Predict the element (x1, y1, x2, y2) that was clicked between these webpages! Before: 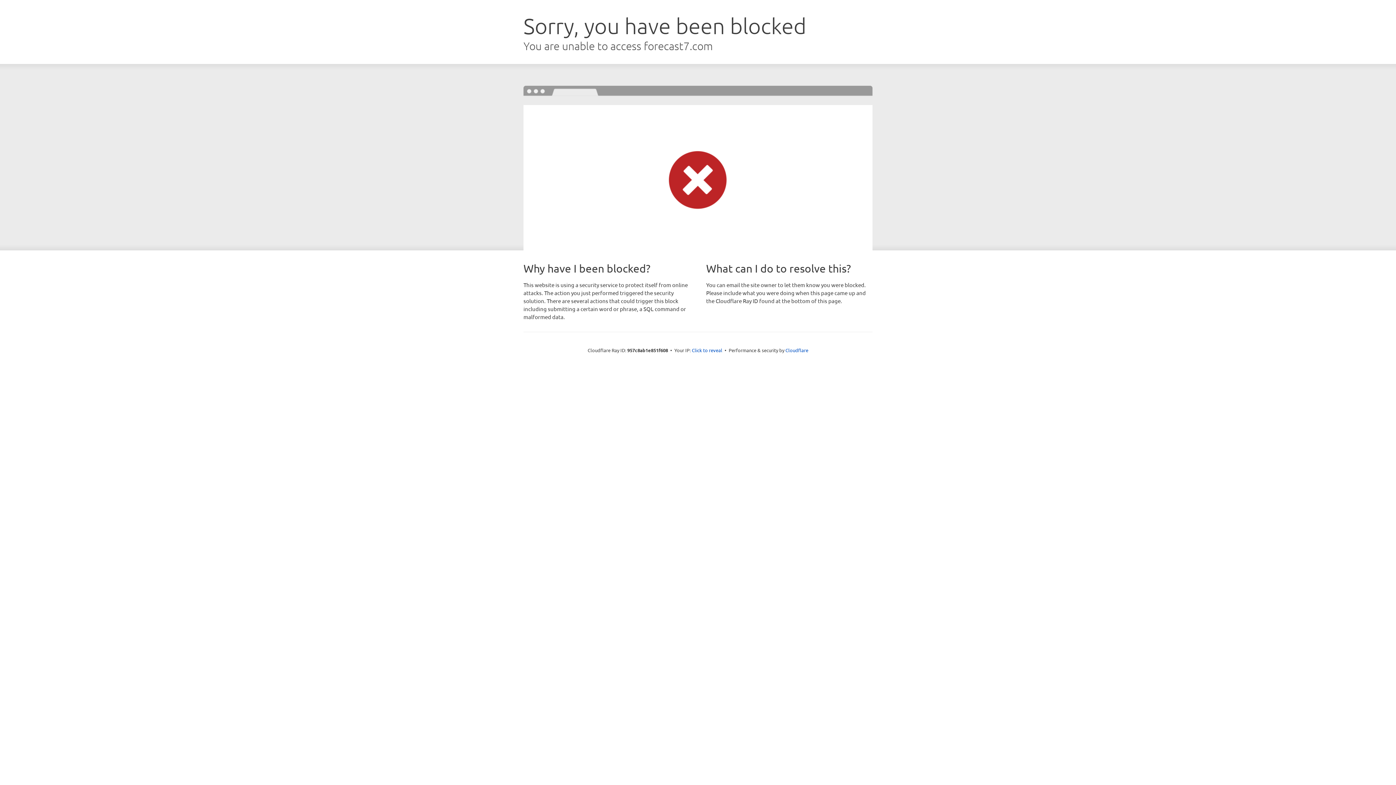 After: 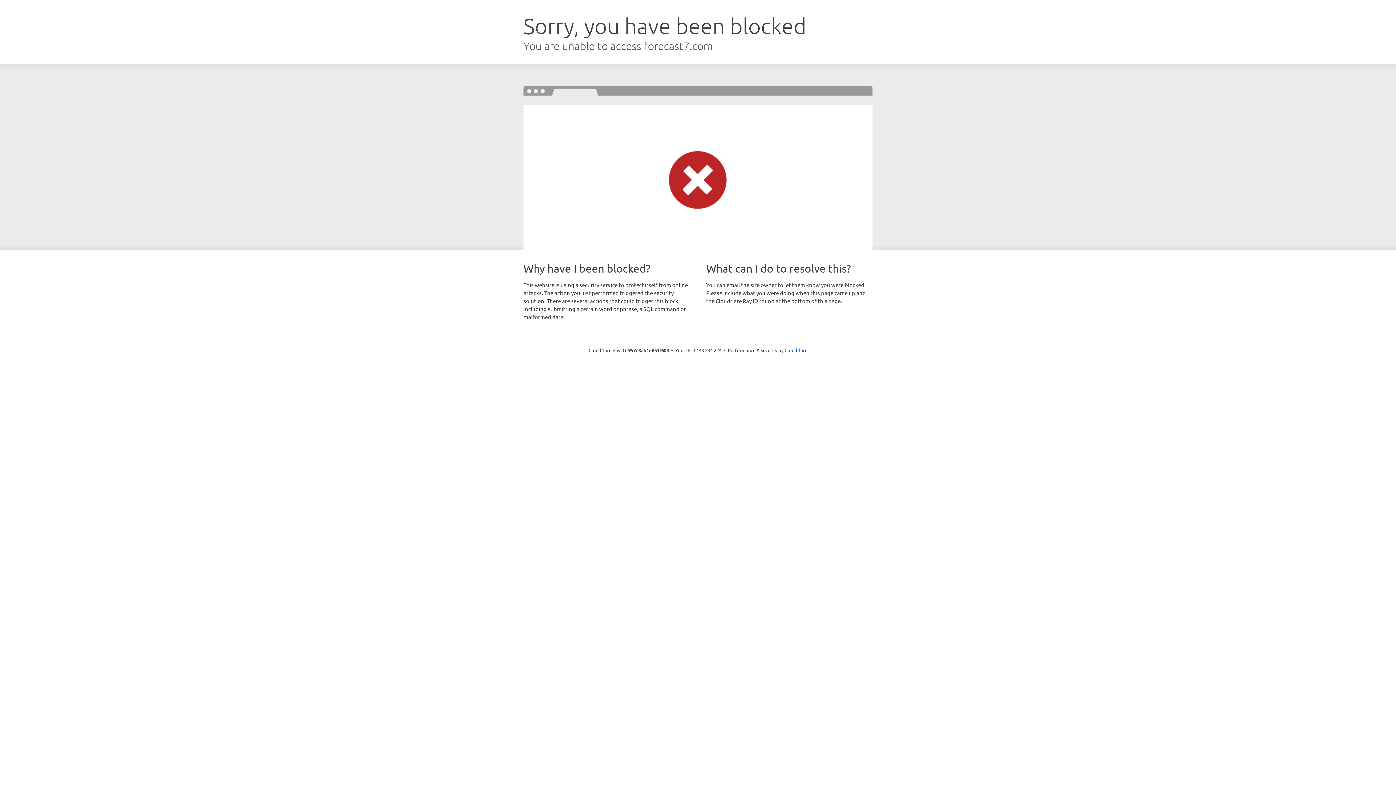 Action: bbox: (692, 346, 722, 353) label: Click to reveal